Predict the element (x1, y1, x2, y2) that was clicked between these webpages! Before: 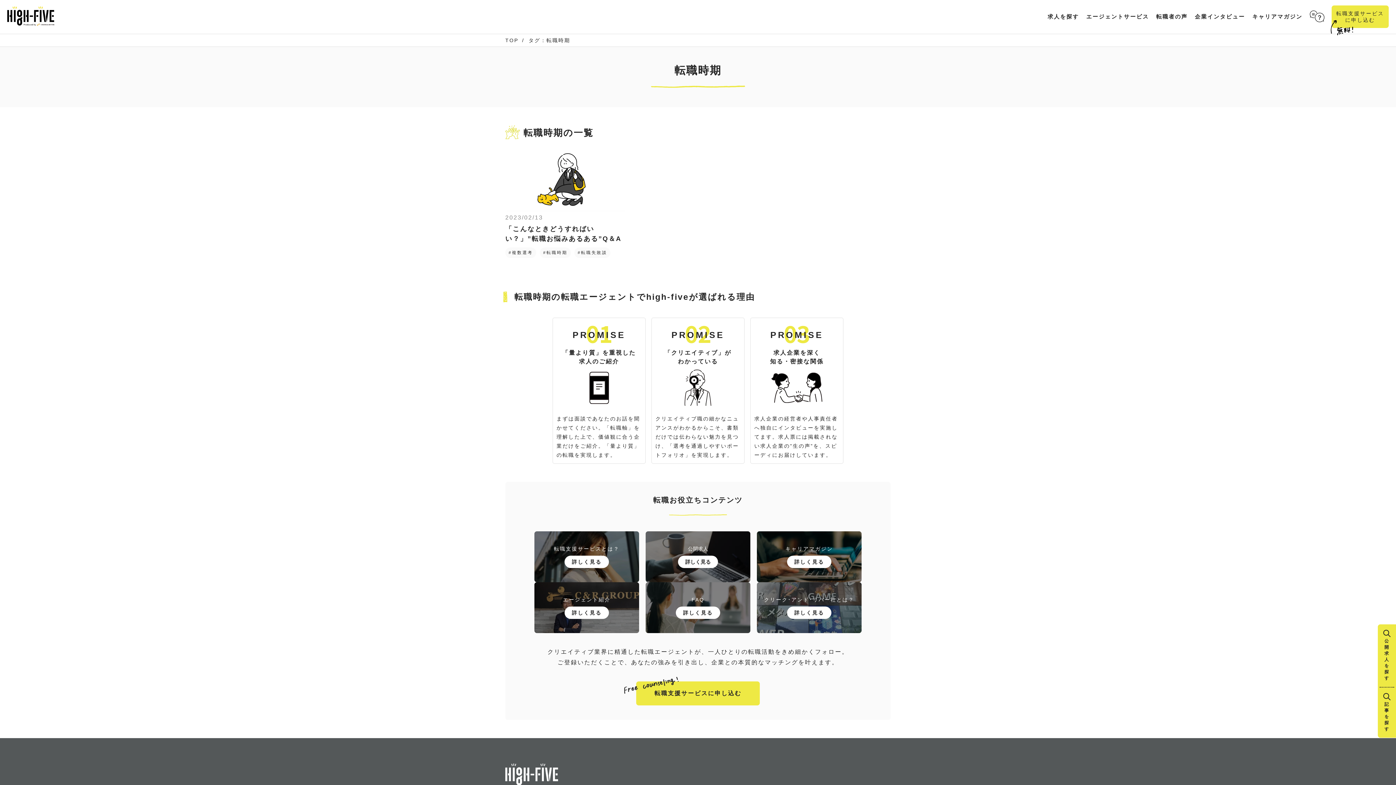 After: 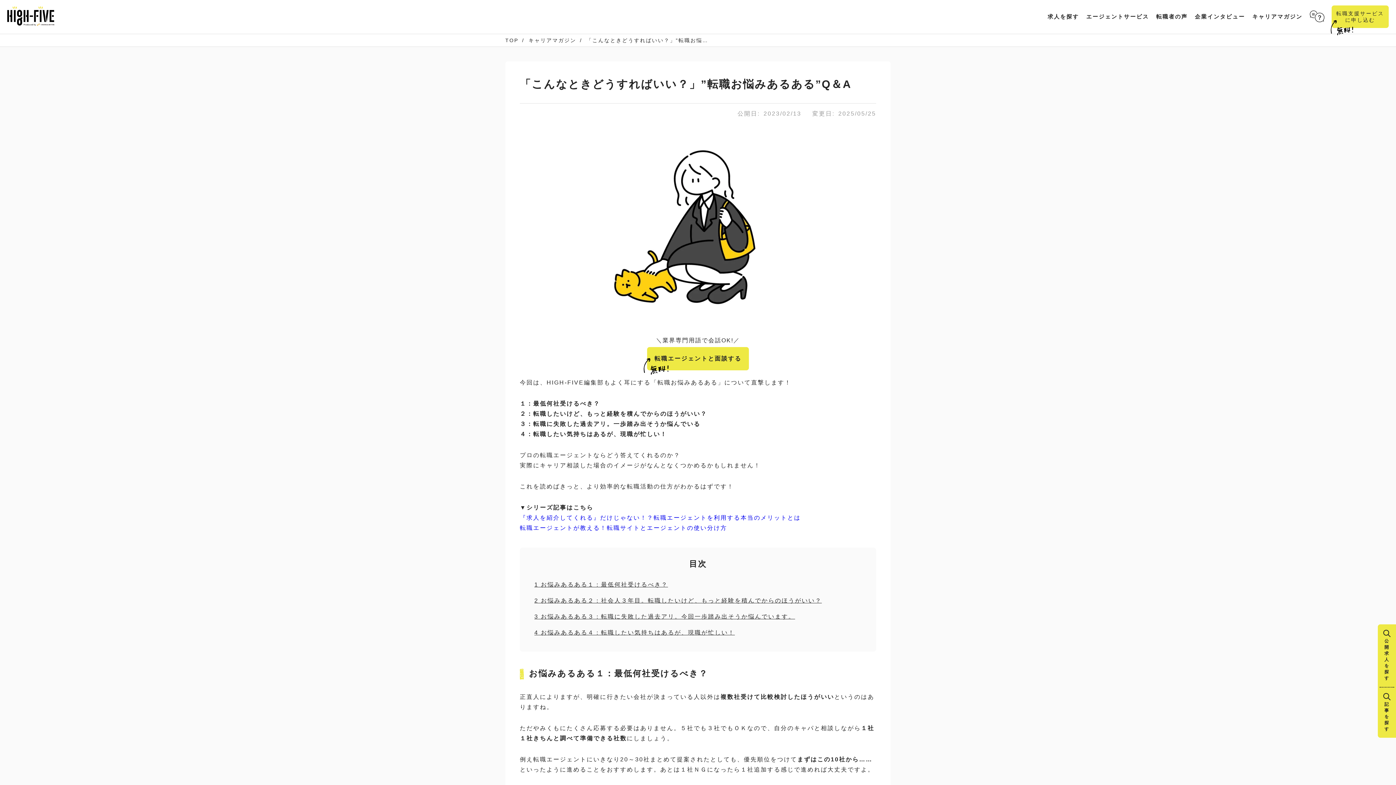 Action: label: 2023/02/13

「こんなときどうすればいい？」”転職お悩みあるある”Q＆A bbox: (505, 147, 626, 243)